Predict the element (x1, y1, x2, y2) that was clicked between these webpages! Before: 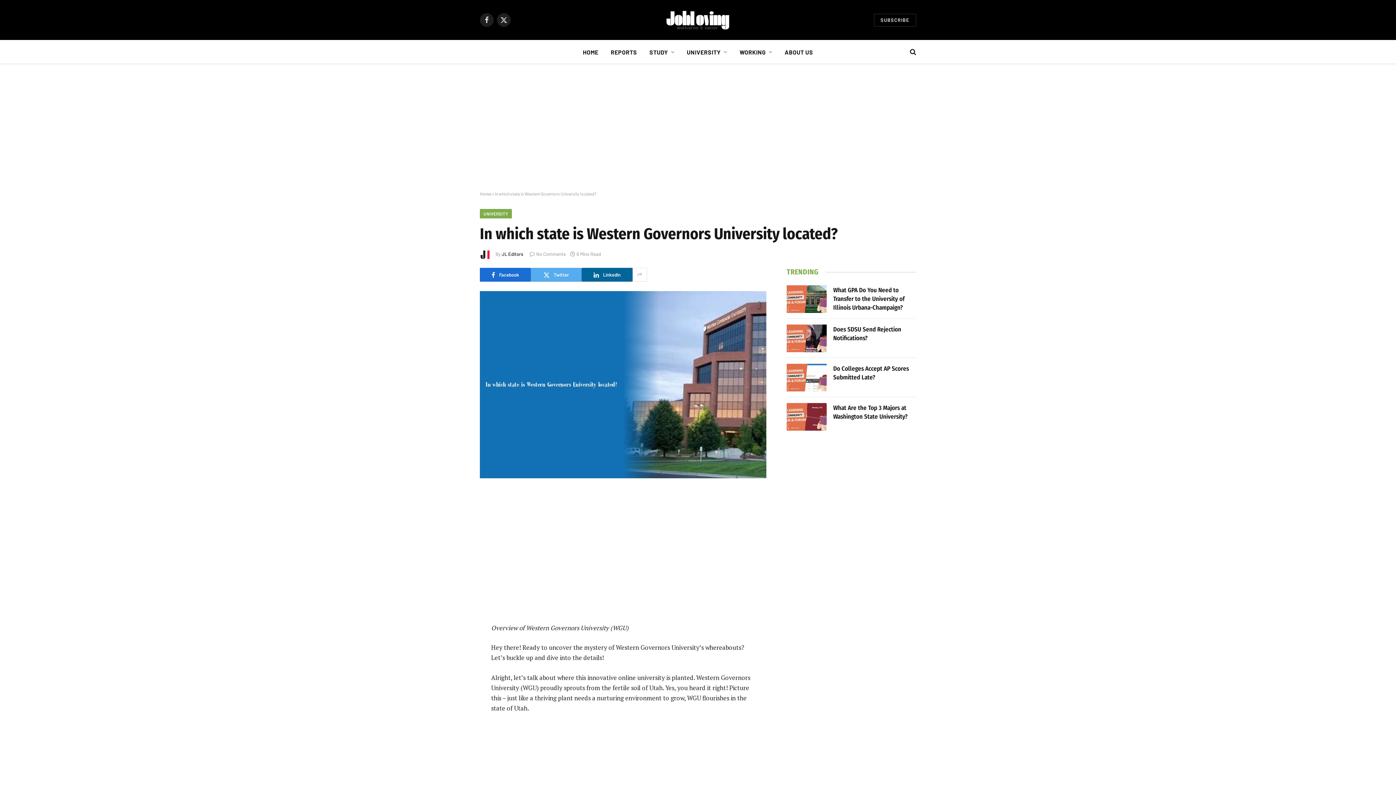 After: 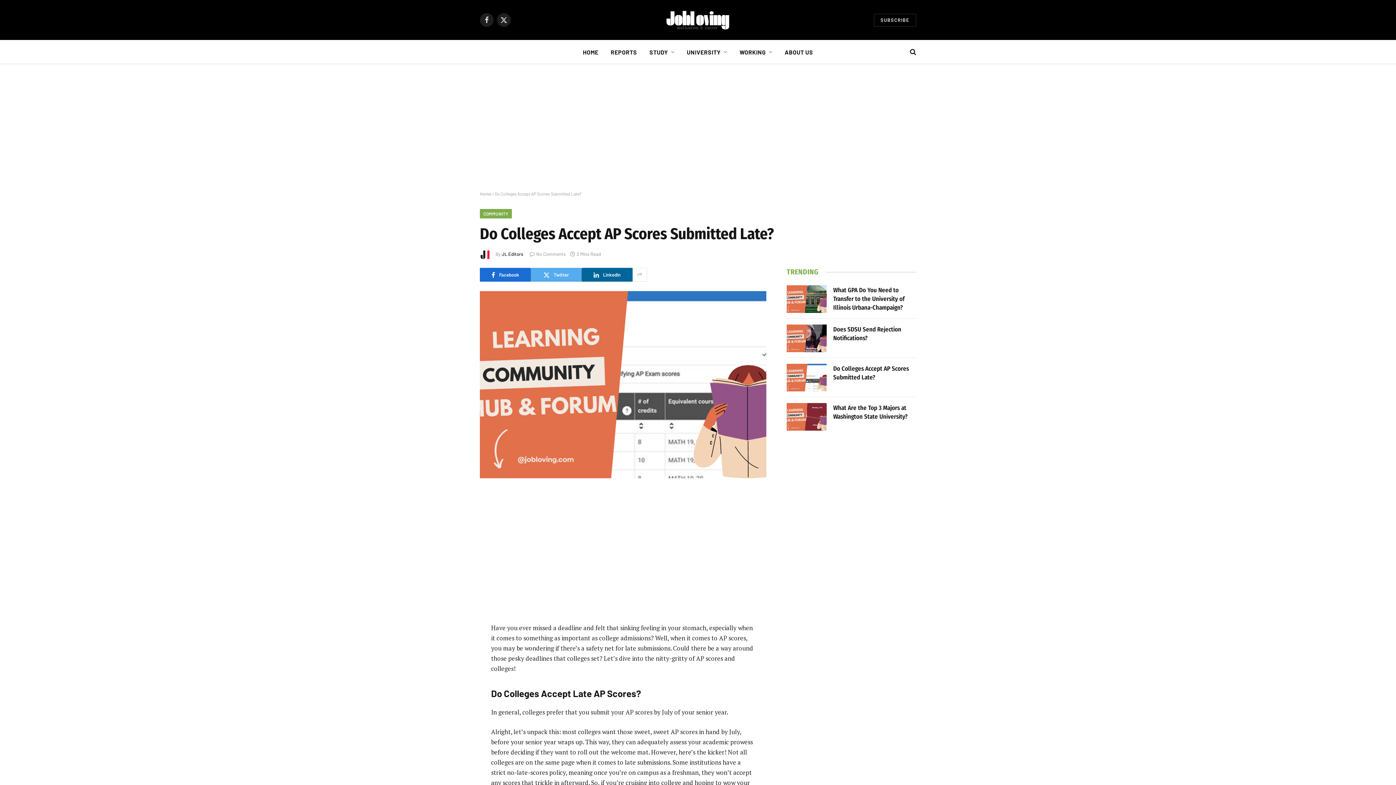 Action: bbox: (786, 364, 826, 391)